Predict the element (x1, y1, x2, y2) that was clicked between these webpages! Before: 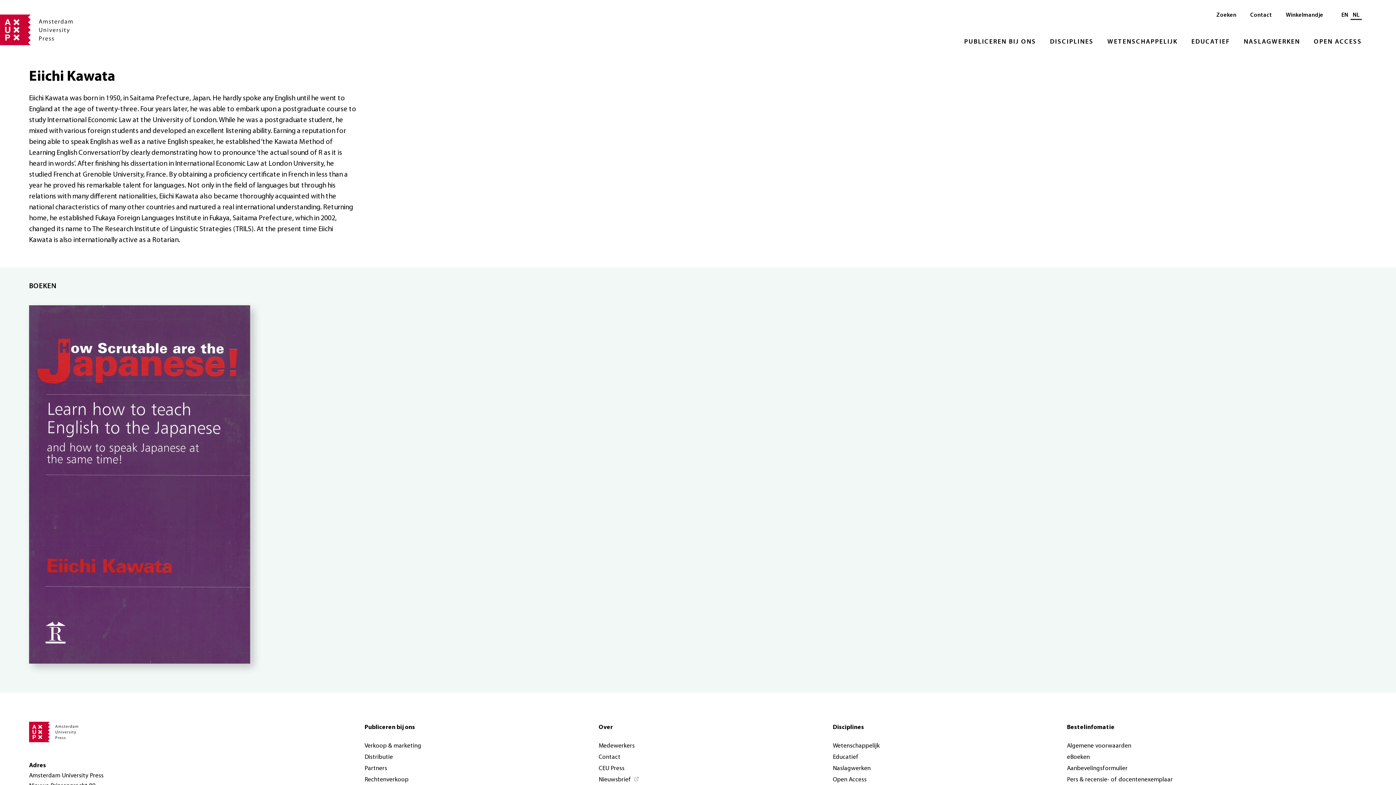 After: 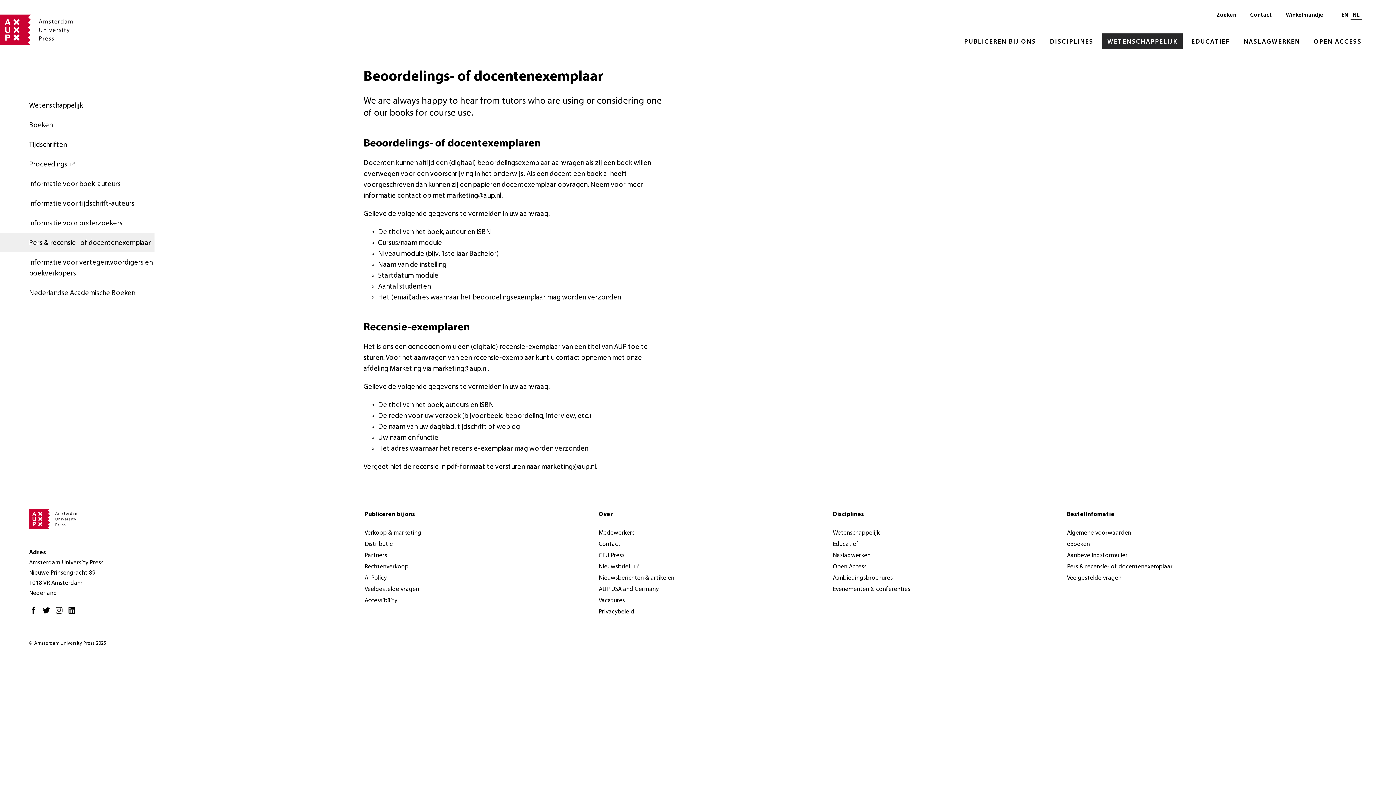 Action: bbox: (1066, 774, 1174, 785) label: Pers & recensie- of docentenexemplaar